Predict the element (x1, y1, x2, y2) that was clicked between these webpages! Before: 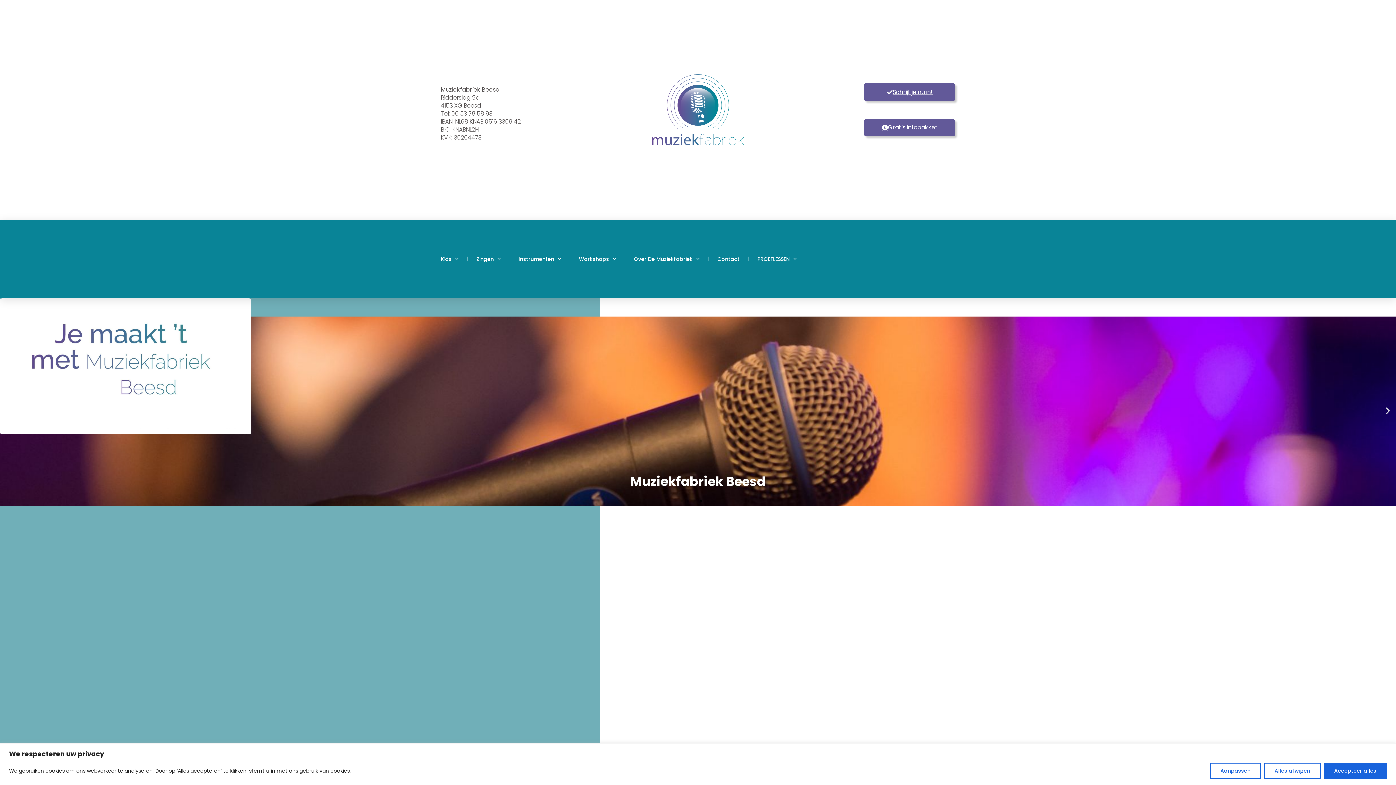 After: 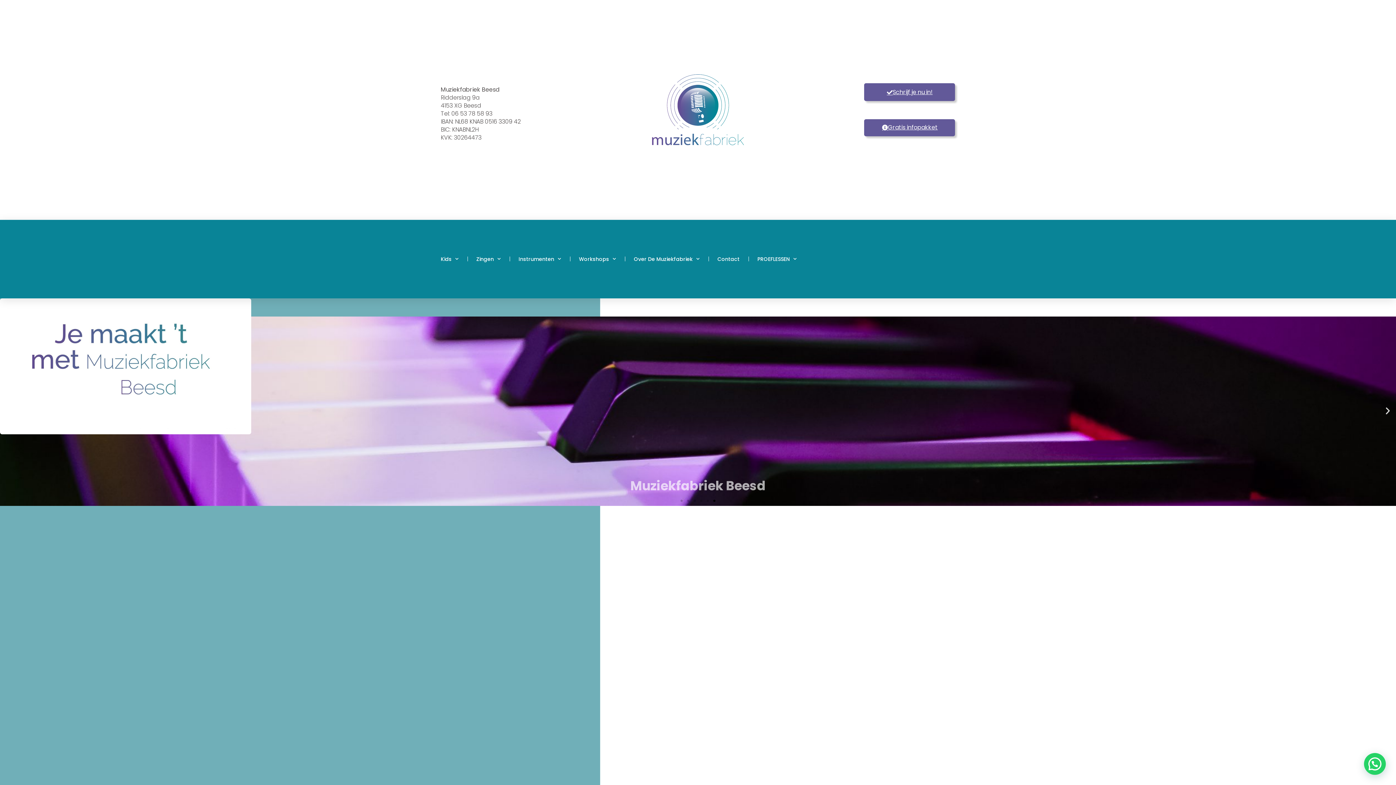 Action: bbox: (1324, 763, 1387, 779) label: Accepteer alles